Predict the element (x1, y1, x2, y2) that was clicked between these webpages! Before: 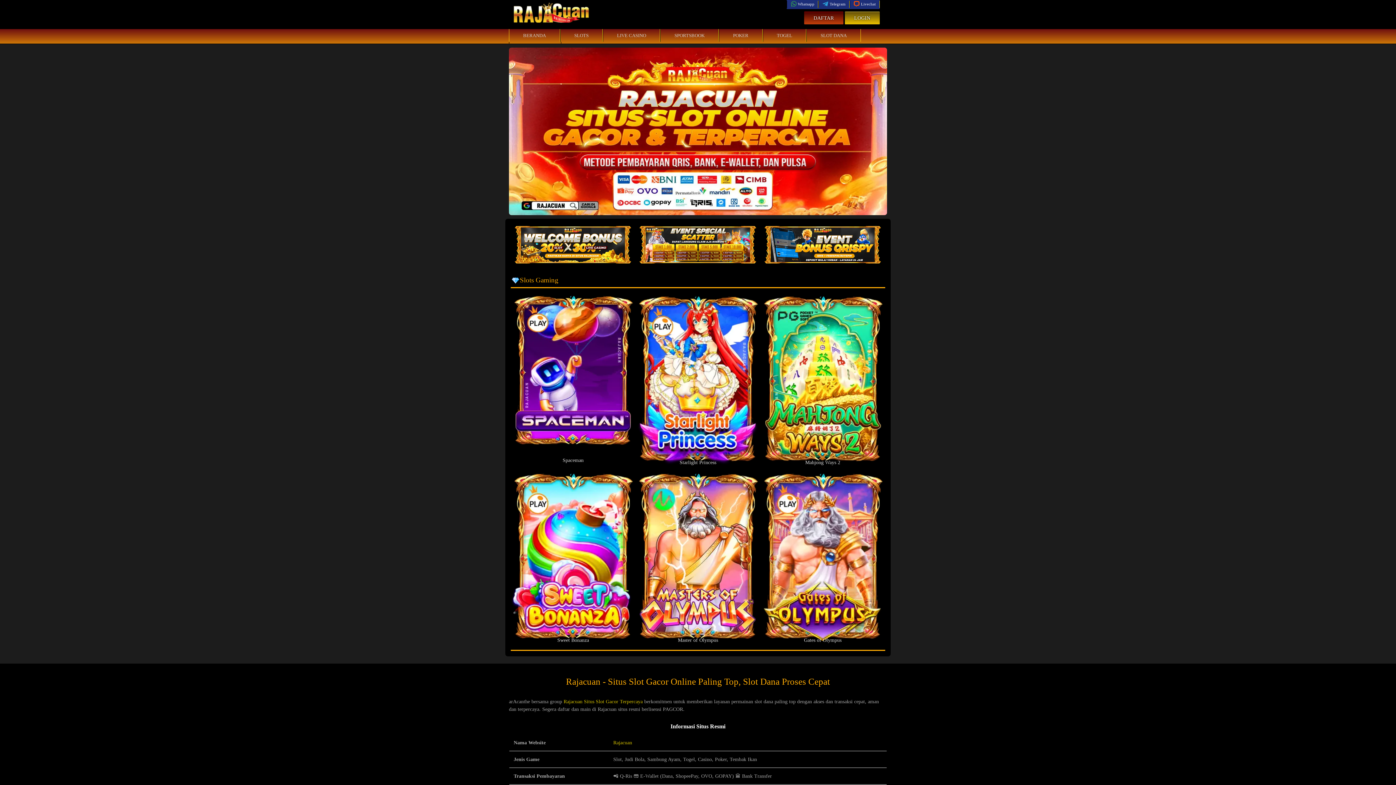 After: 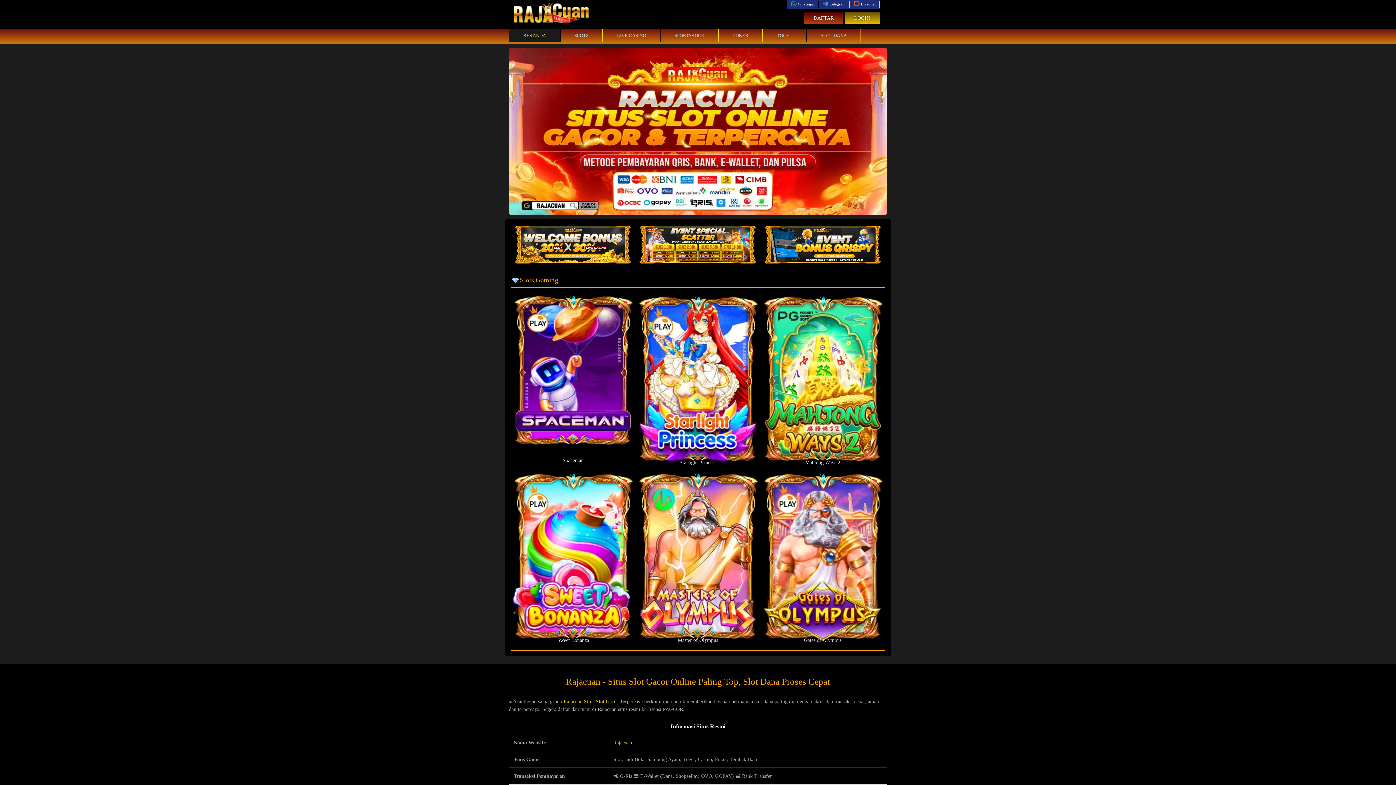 Action: bbox: (509, 29, 559, 41) label: BERANDA